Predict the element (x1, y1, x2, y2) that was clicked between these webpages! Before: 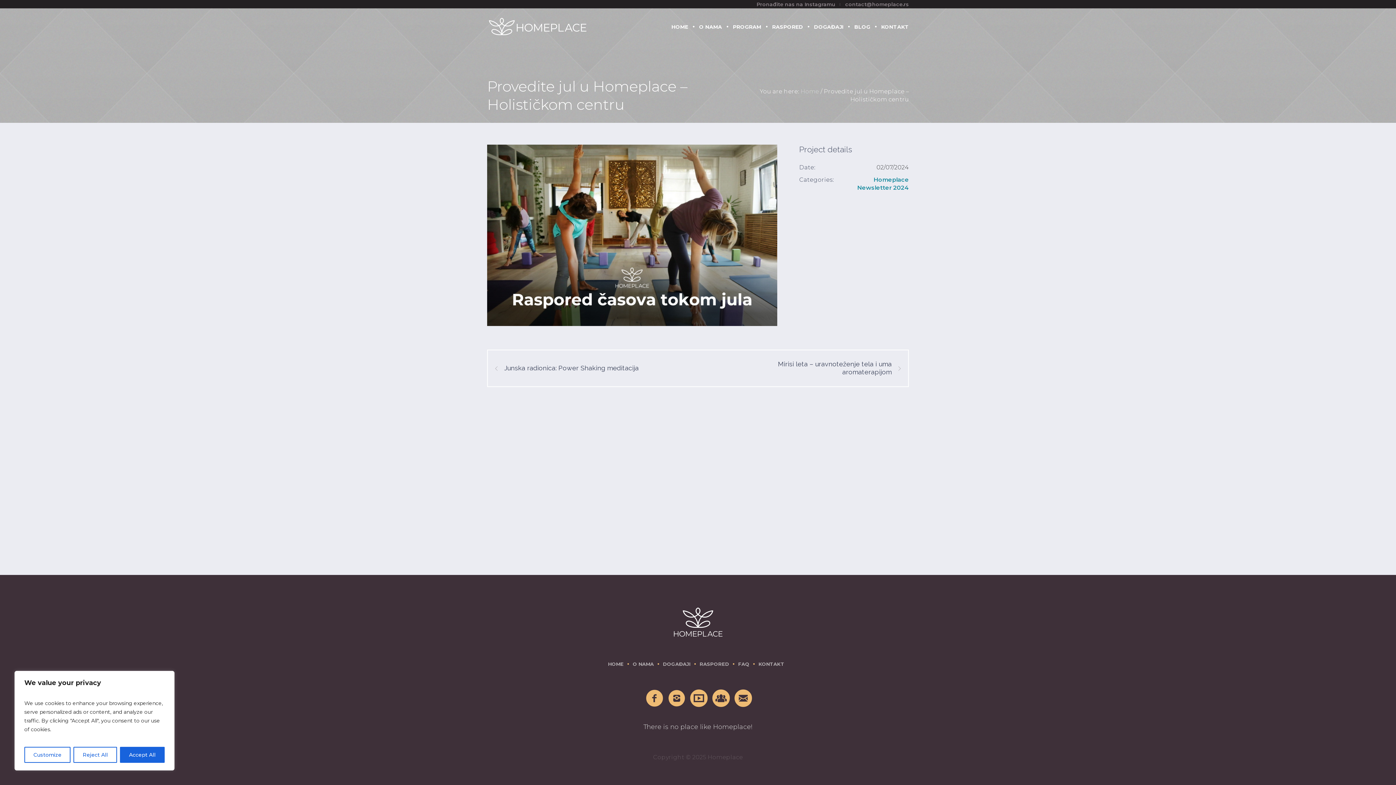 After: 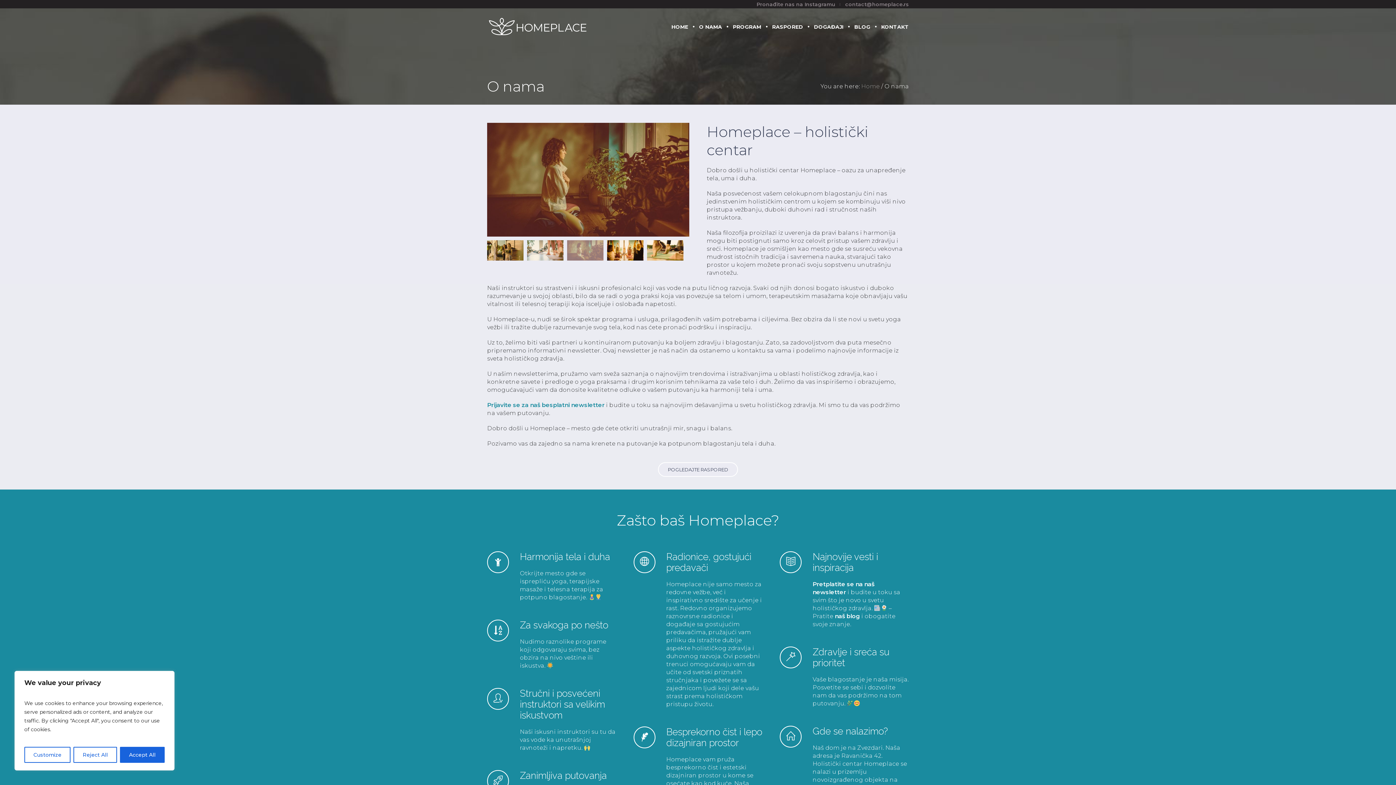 Action: label: O NAMA bbox: (693, 12, 727, 41)